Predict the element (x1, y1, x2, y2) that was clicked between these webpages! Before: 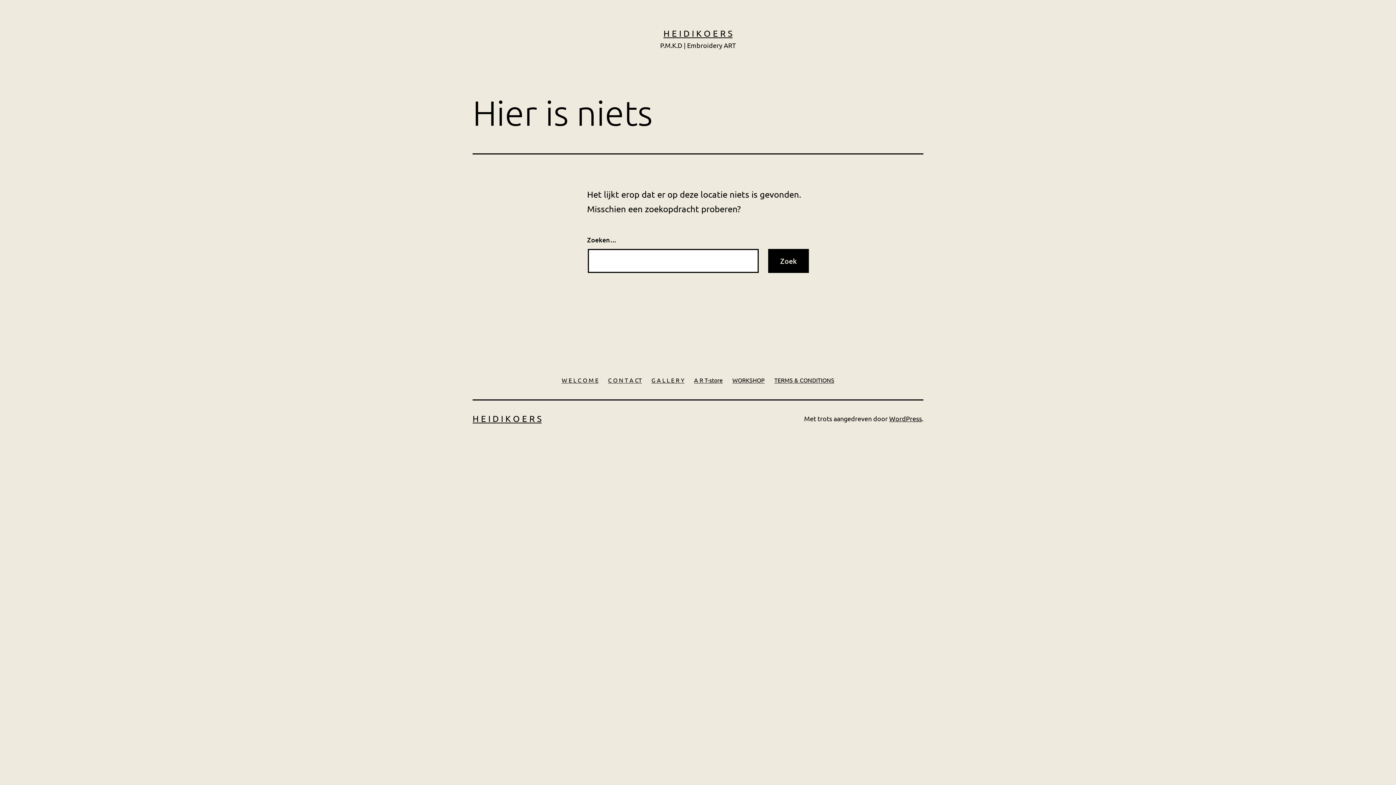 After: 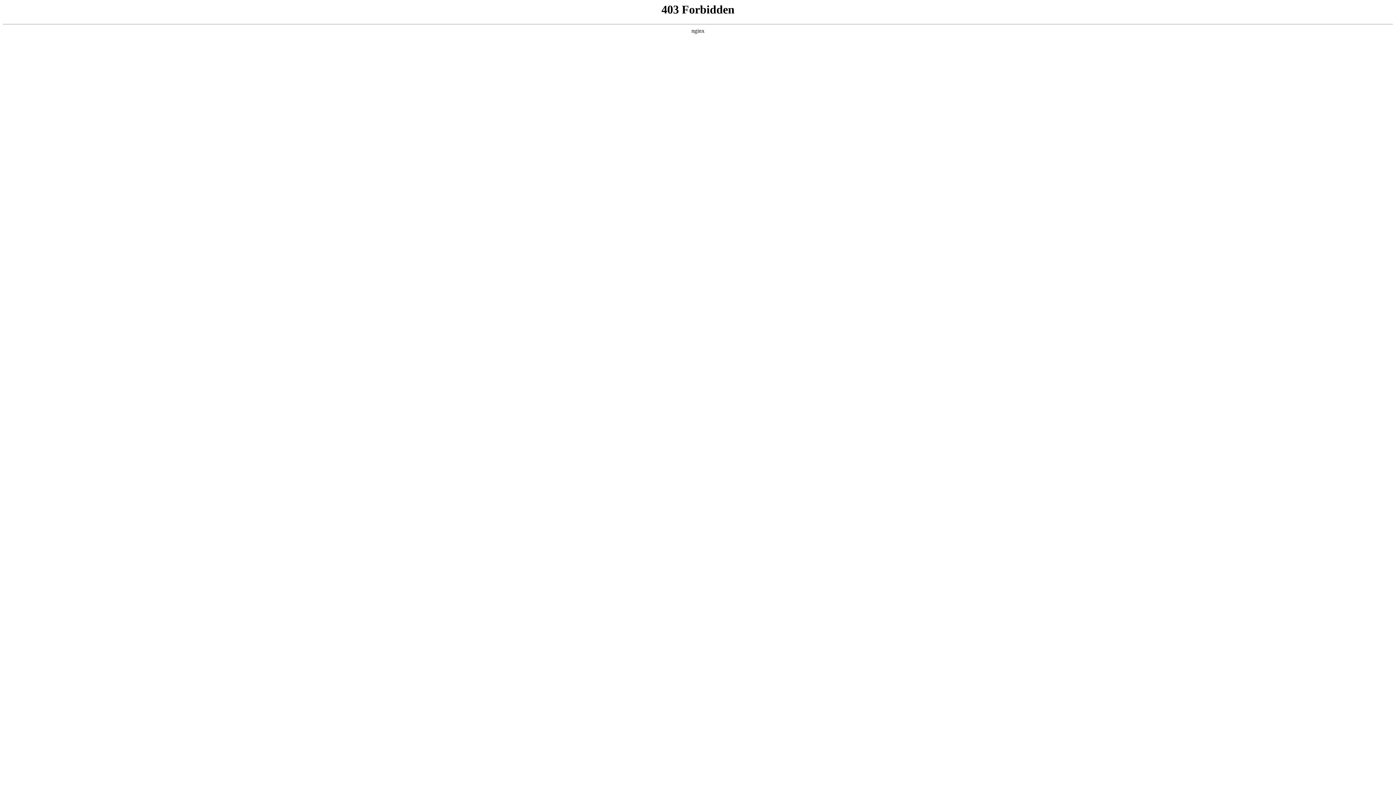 Action: bbox: (889, 414, 922, 422) label: WordPress